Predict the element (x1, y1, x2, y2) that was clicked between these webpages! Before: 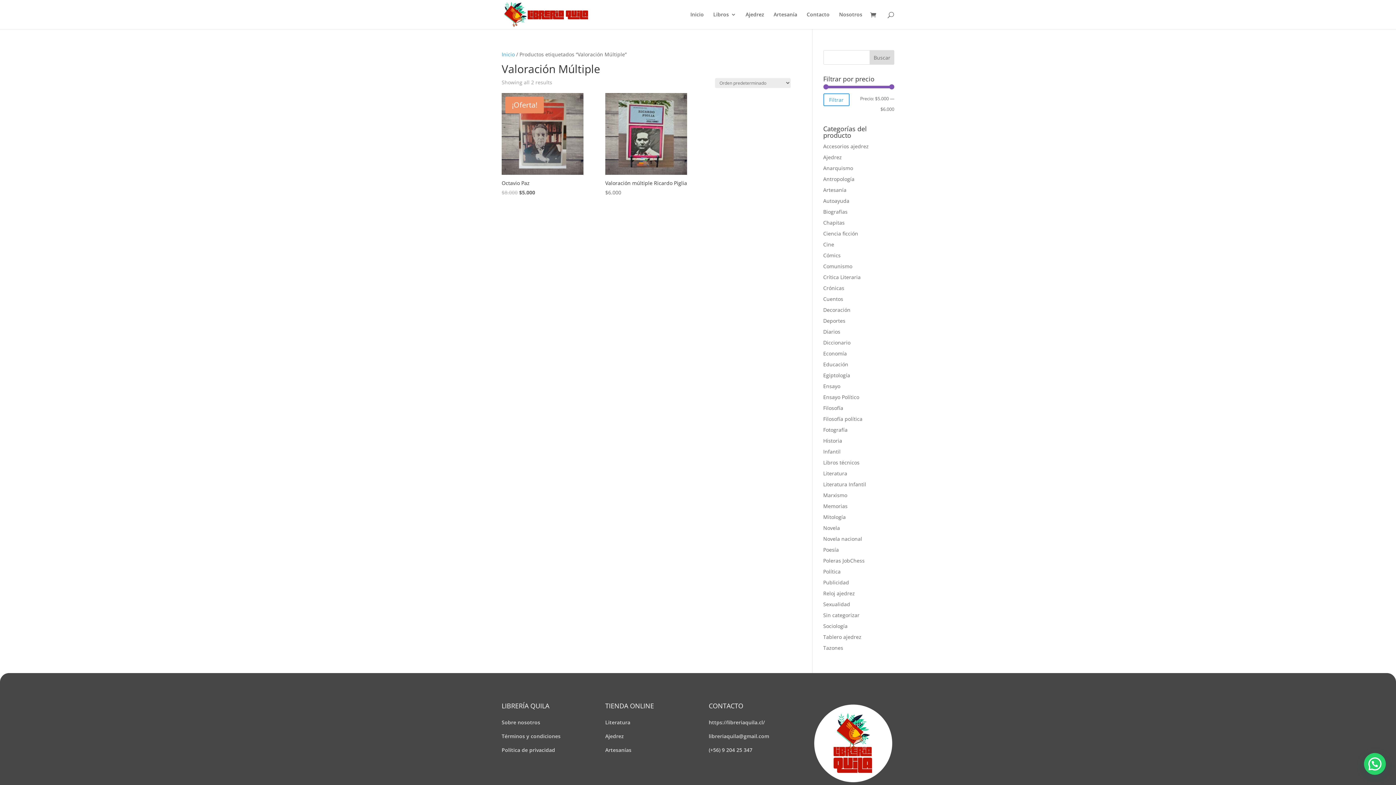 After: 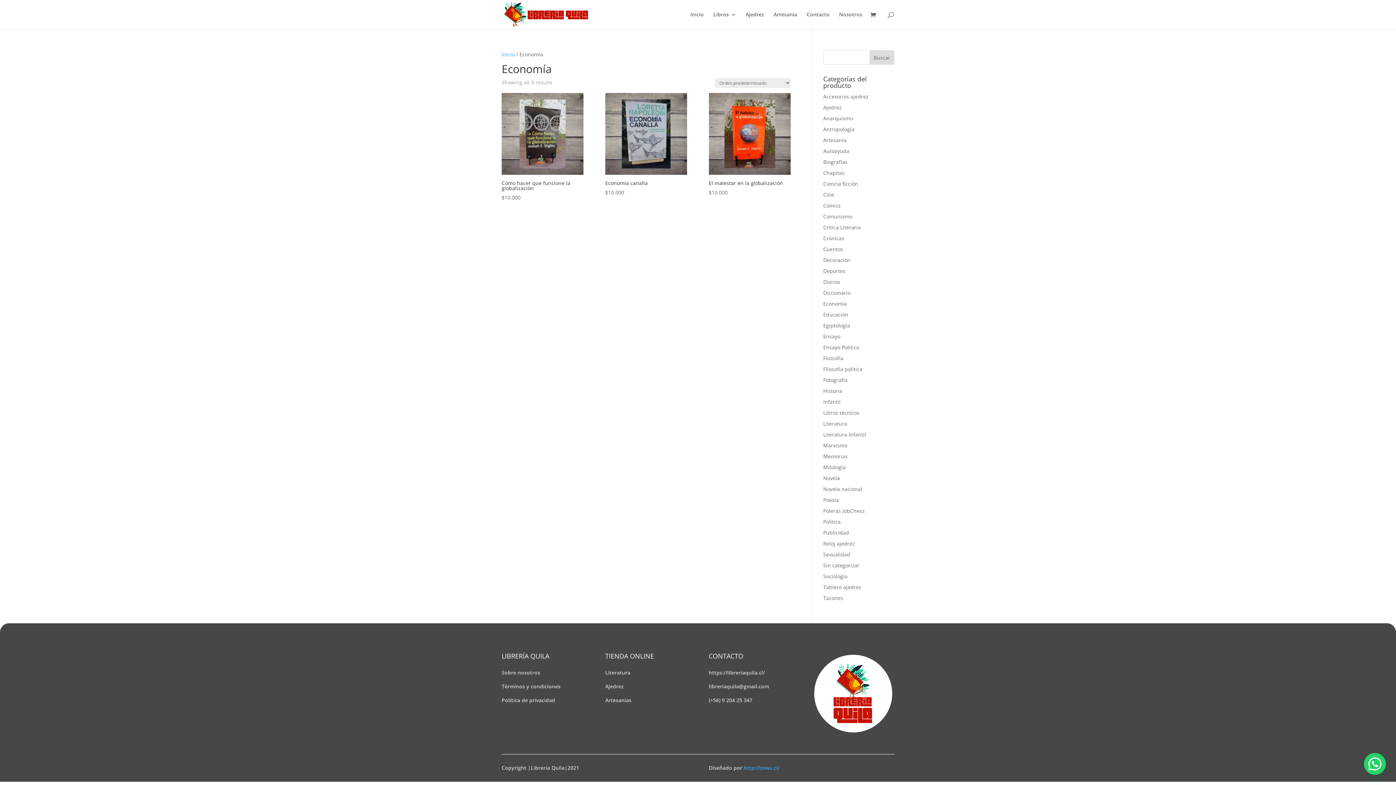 Action: label: Economía bbox: (823, 350, 847, 357)